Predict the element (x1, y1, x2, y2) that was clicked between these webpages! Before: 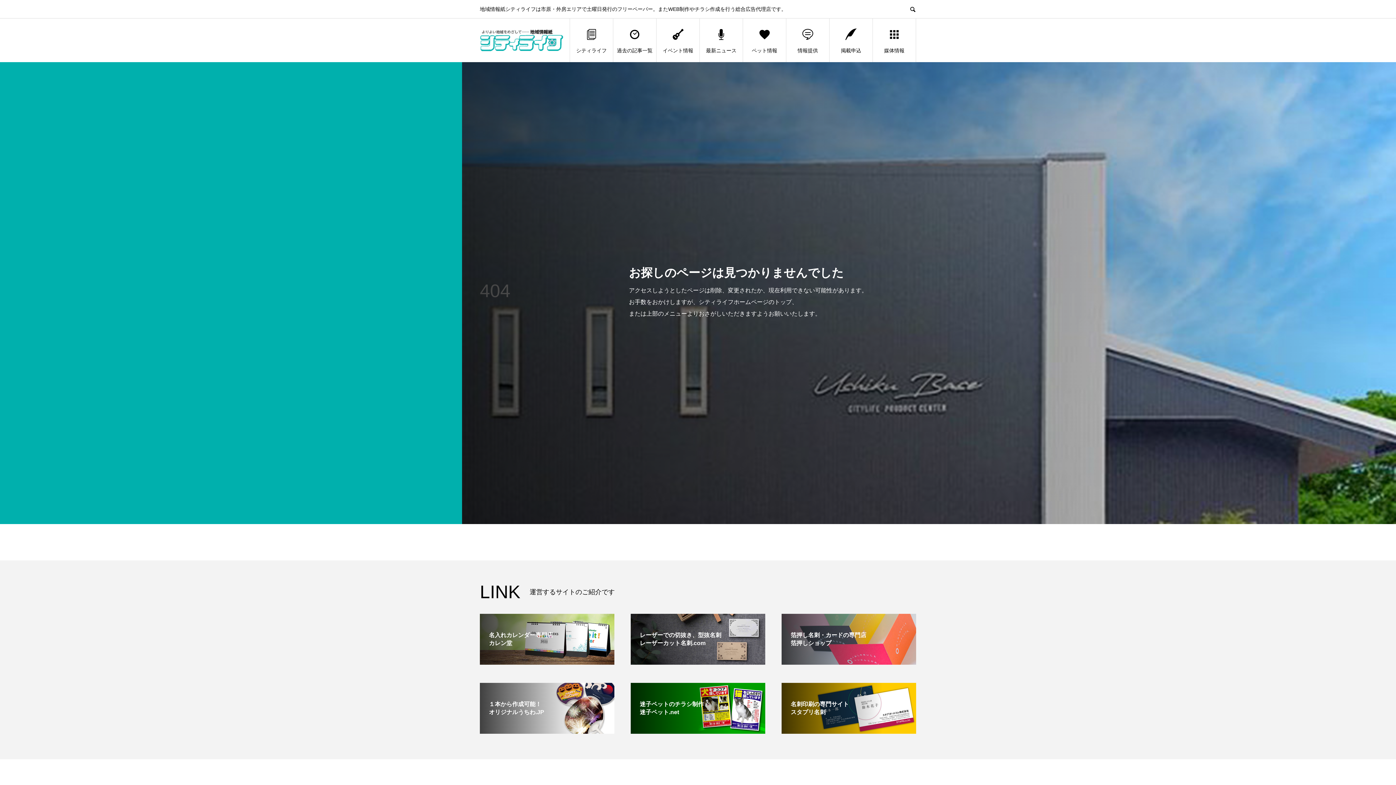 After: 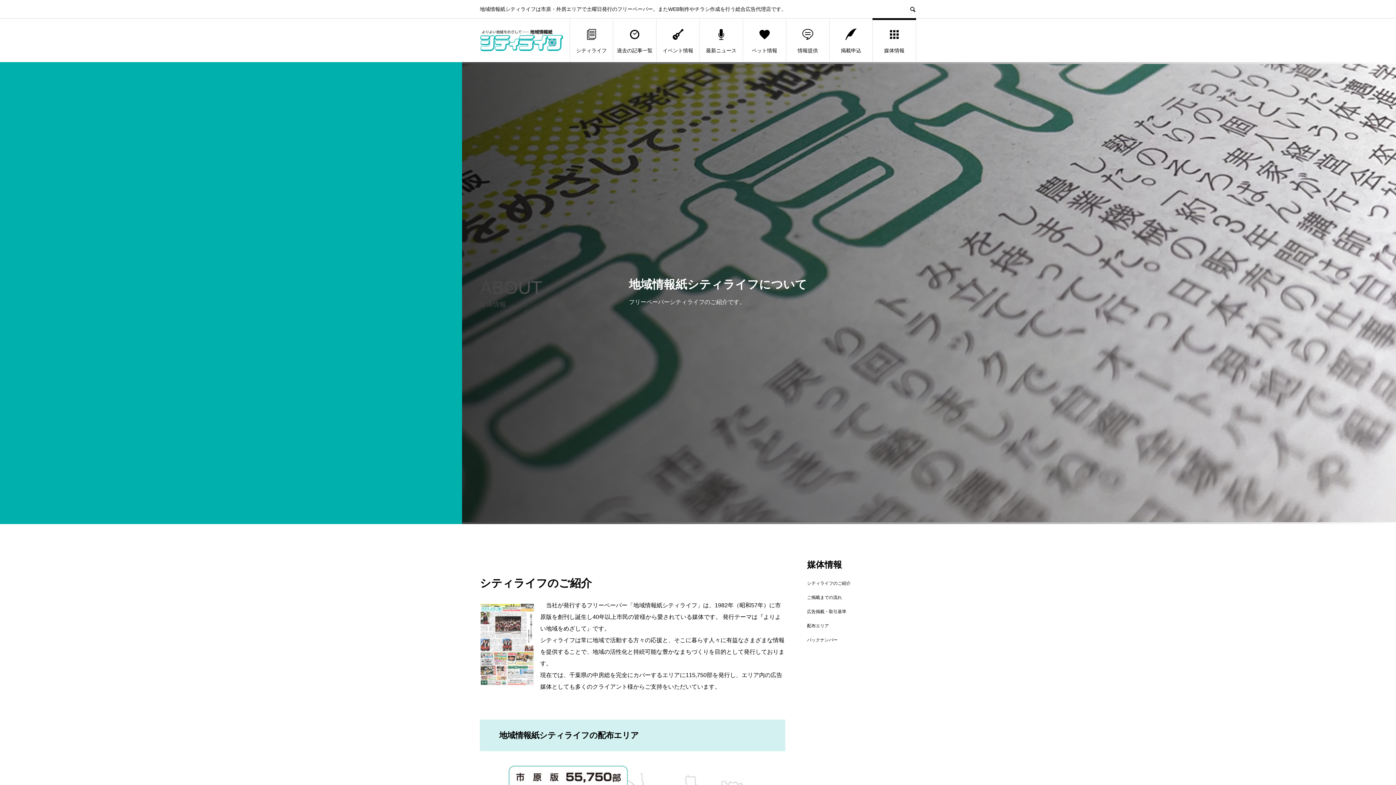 Action: bbox: (873, 18, 916, 62) label: 媒体情報